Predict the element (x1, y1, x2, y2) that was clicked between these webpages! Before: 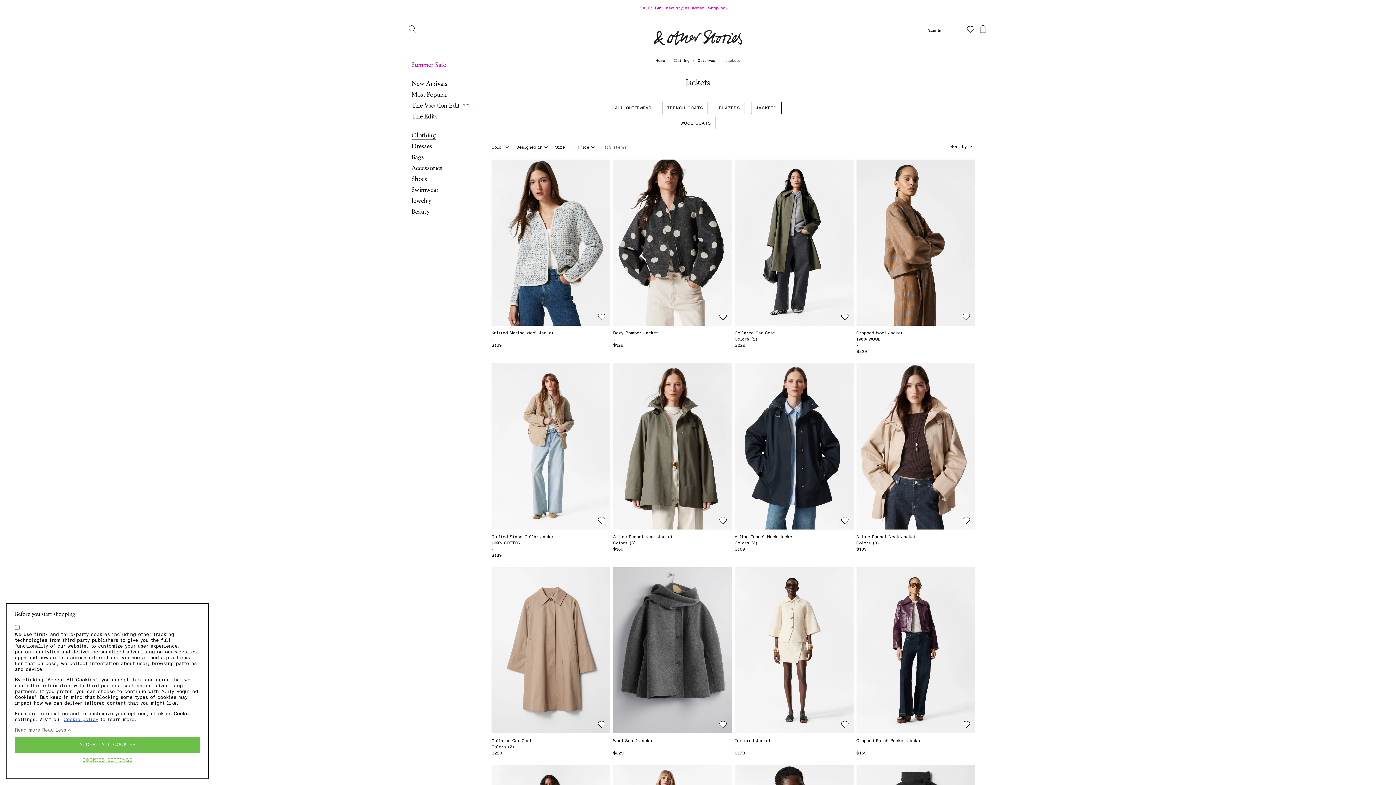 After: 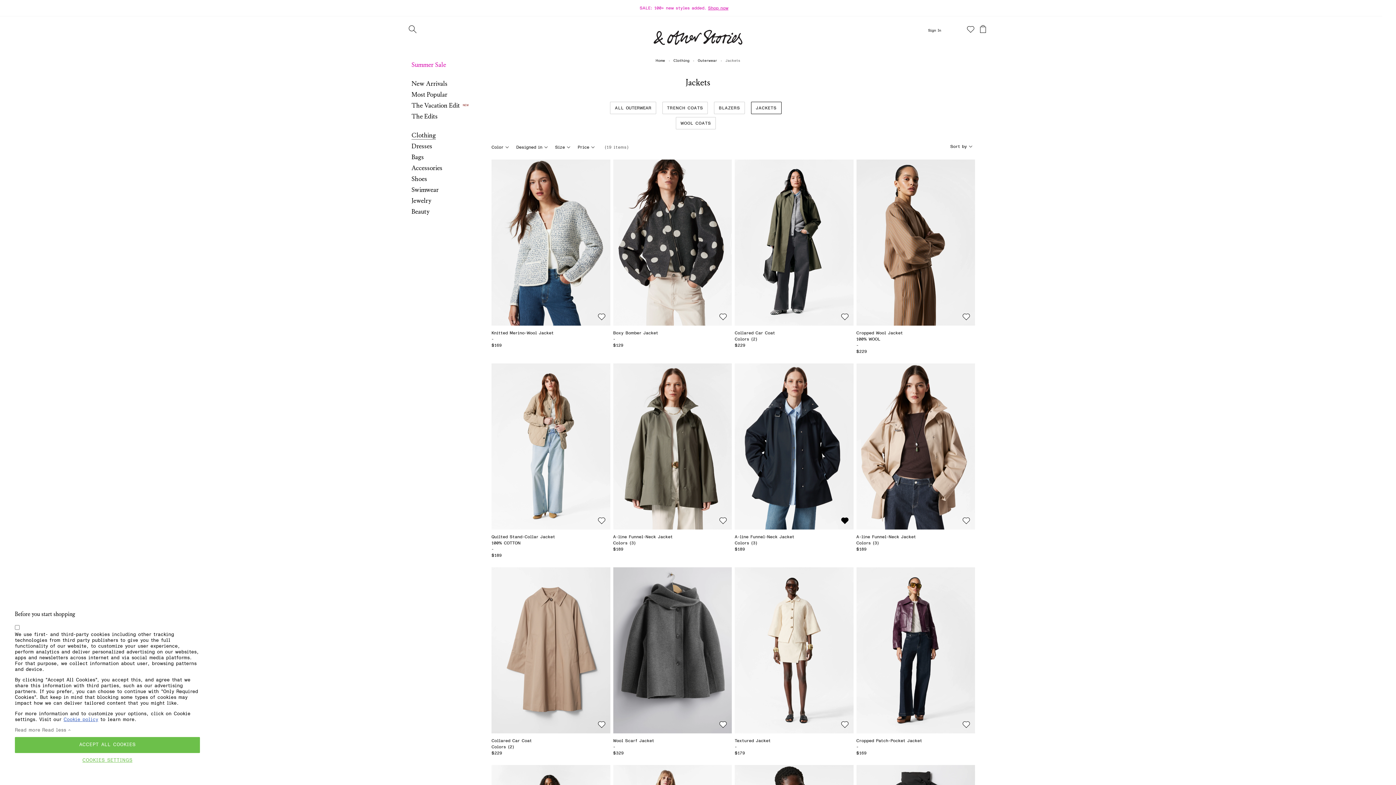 Action: label: Save as favorite bbox: (836, 512, 853, 529)